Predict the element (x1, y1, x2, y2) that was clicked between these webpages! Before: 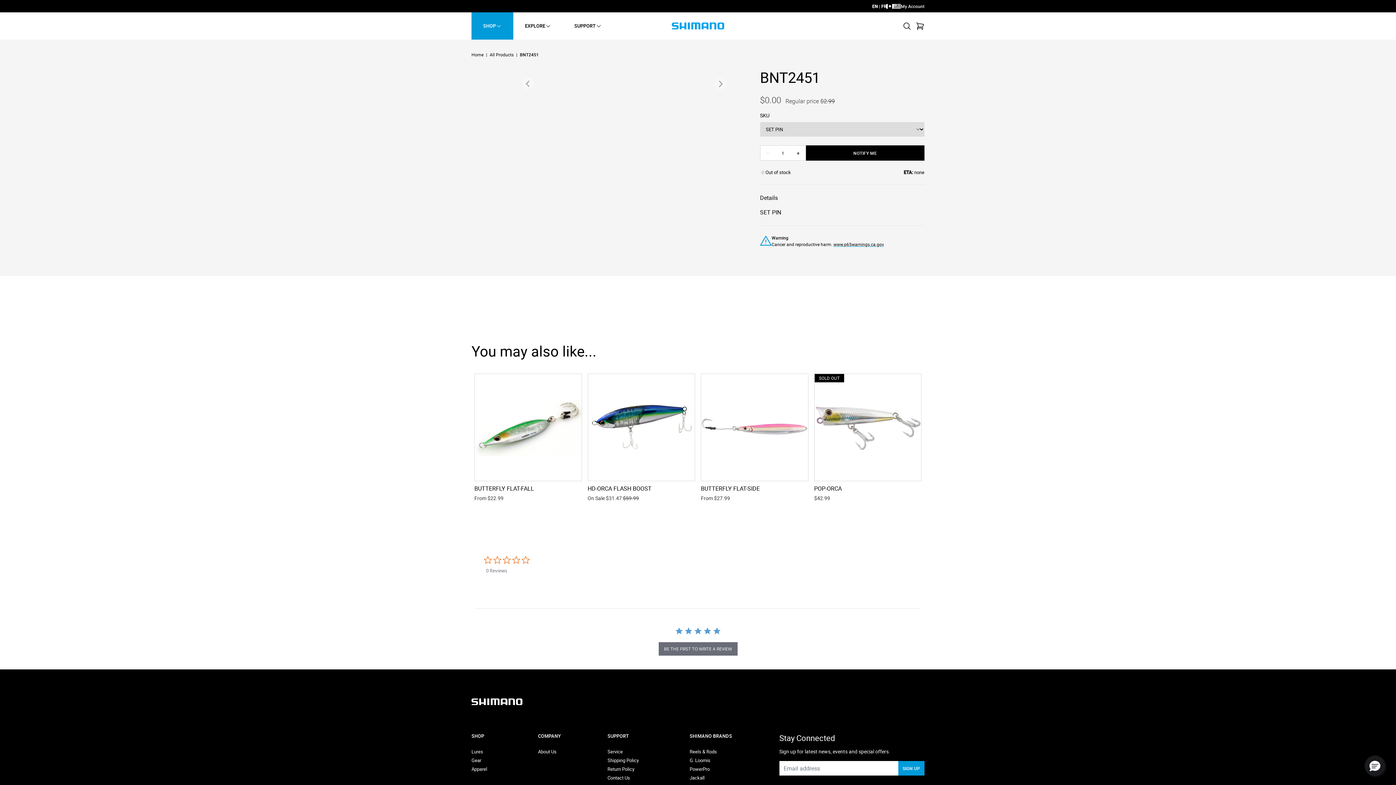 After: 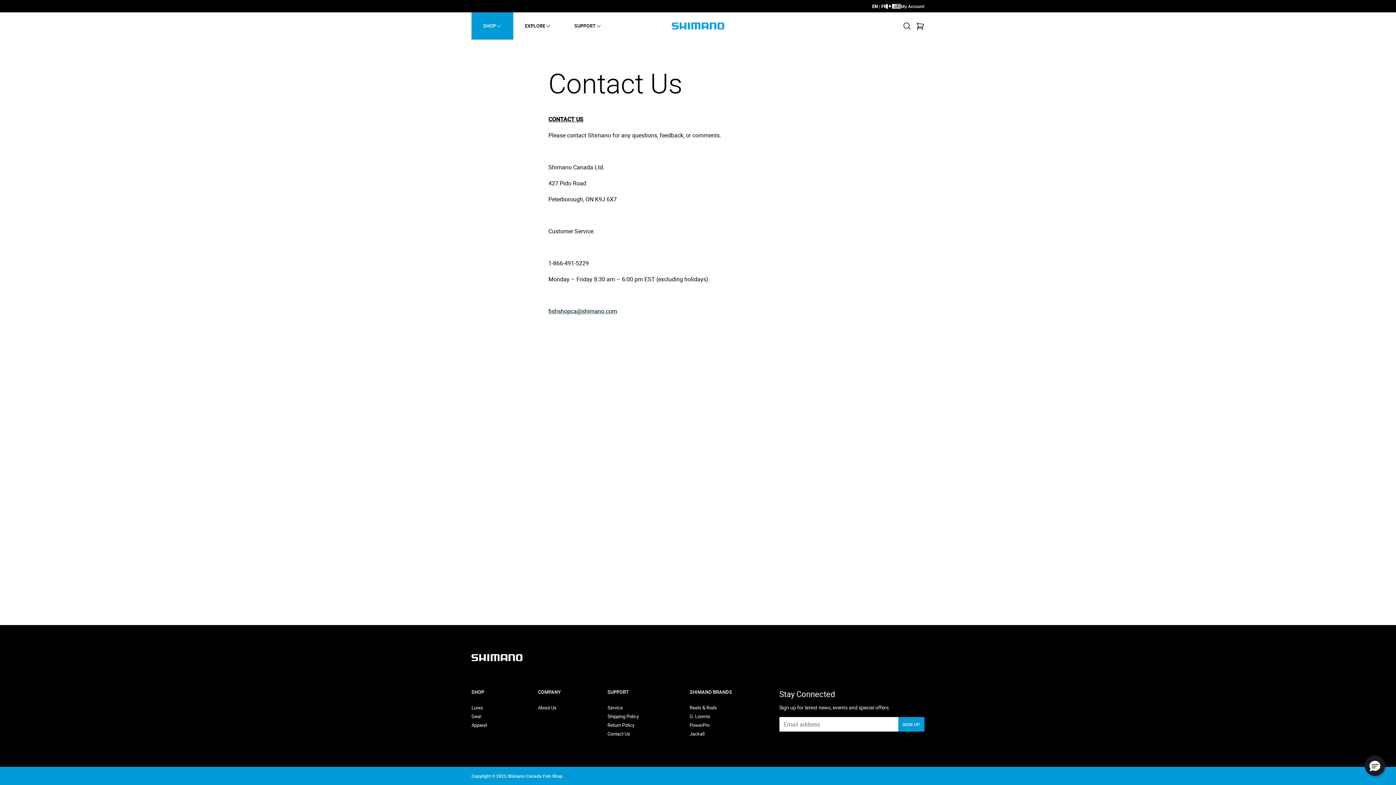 Action: label: Contact Us bbox: (607, 774, 630, 781)